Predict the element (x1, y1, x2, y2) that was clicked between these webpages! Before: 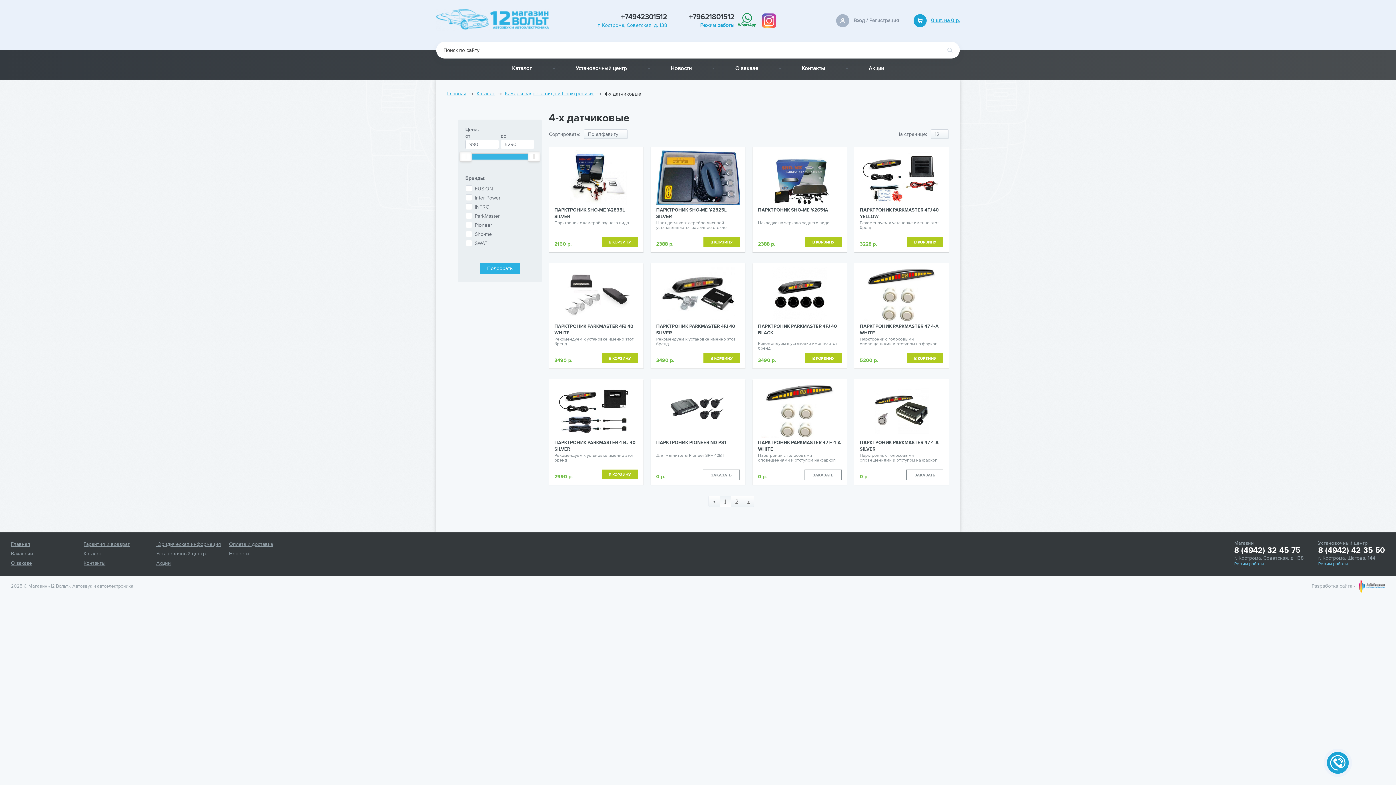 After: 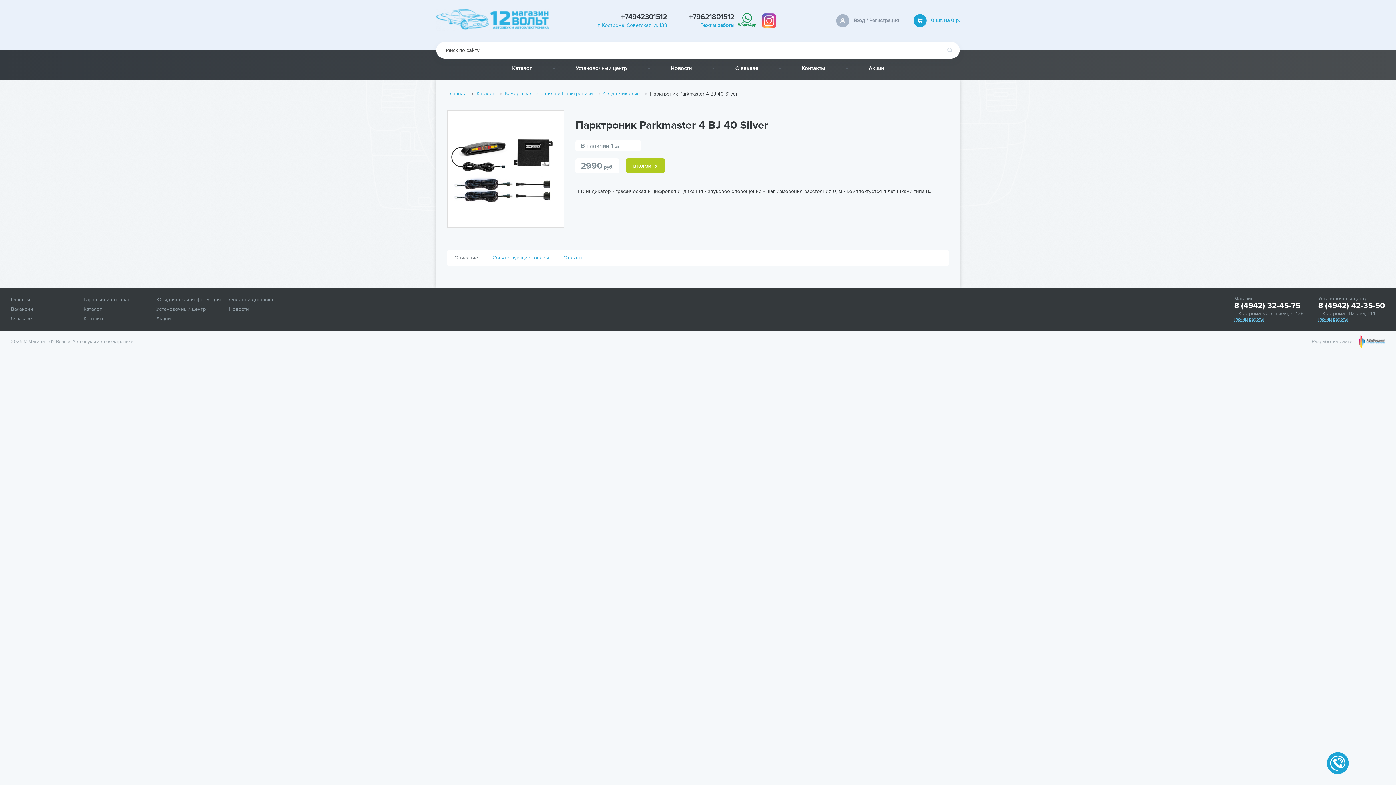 Action: bbox: (554, 439, 638, 452) label: ПАРКТРОНИК PARKMASTER 4 BJ 40 SILVER